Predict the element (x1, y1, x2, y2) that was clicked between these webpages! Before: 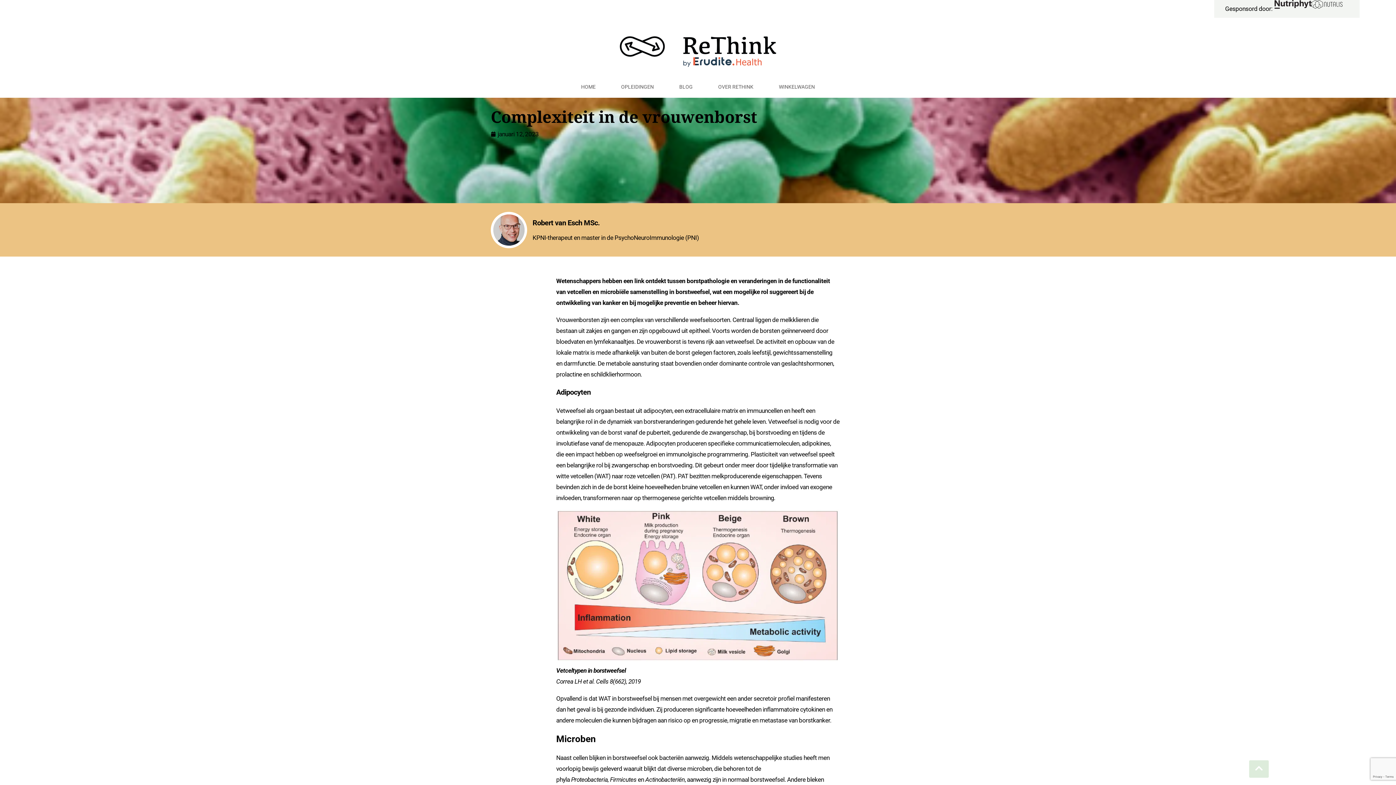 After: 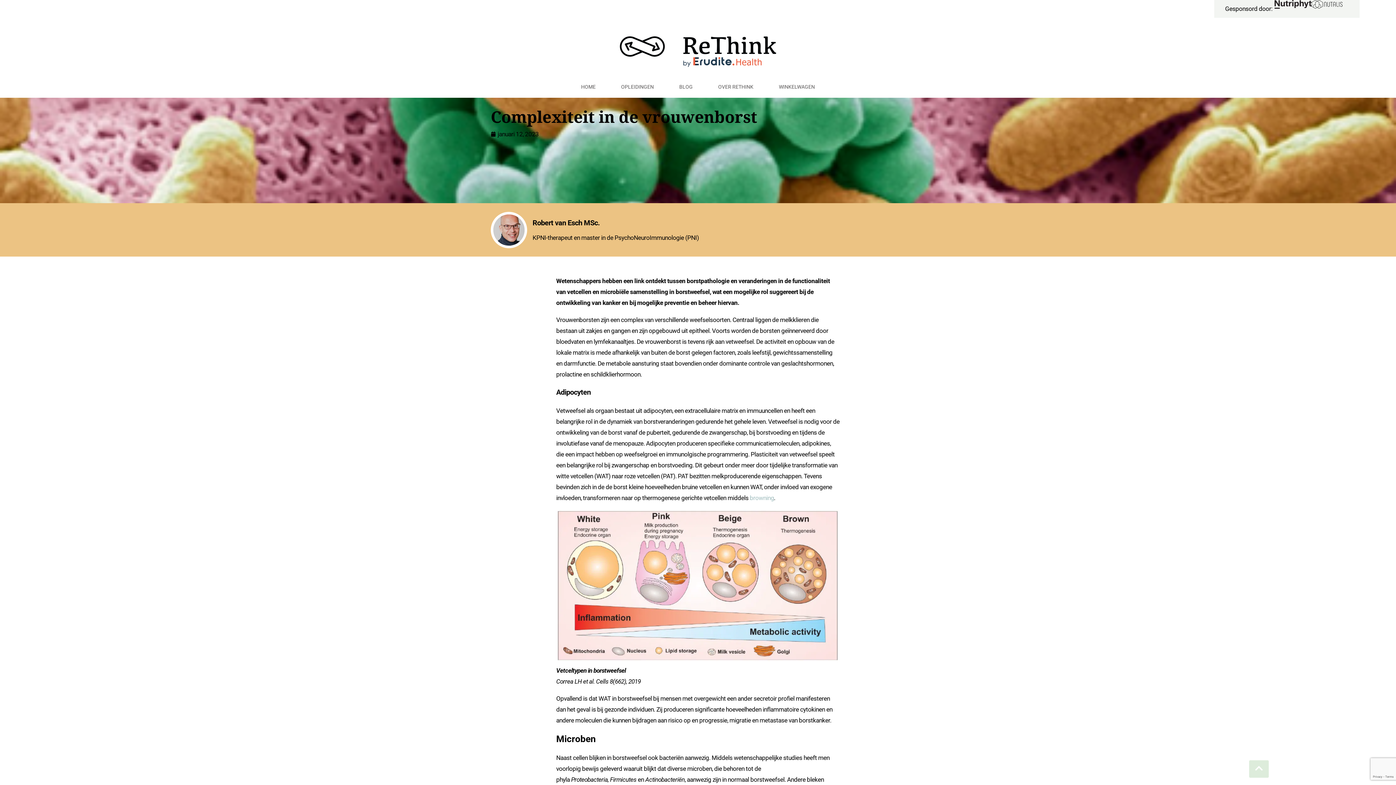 Action: bbox: (750, 494, 774, 501) label: browning